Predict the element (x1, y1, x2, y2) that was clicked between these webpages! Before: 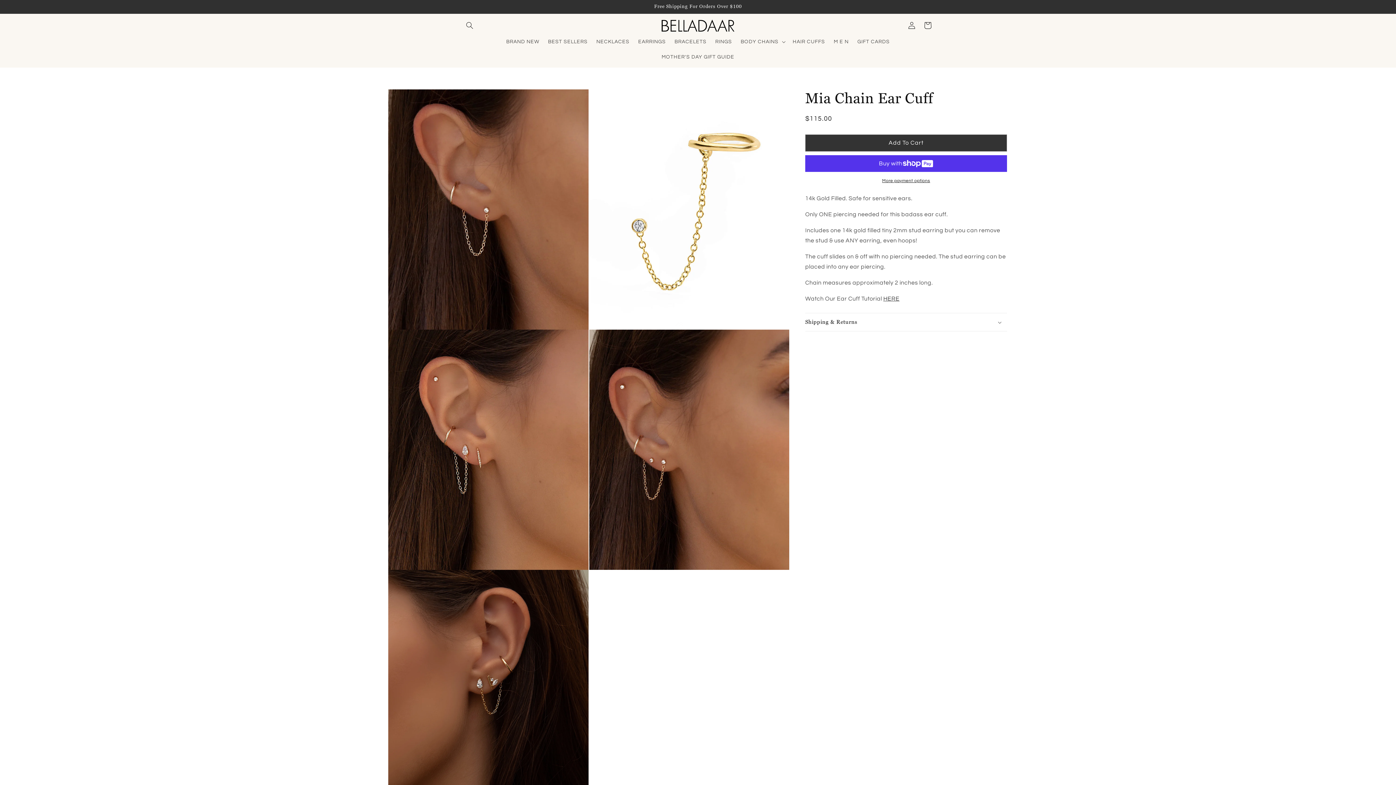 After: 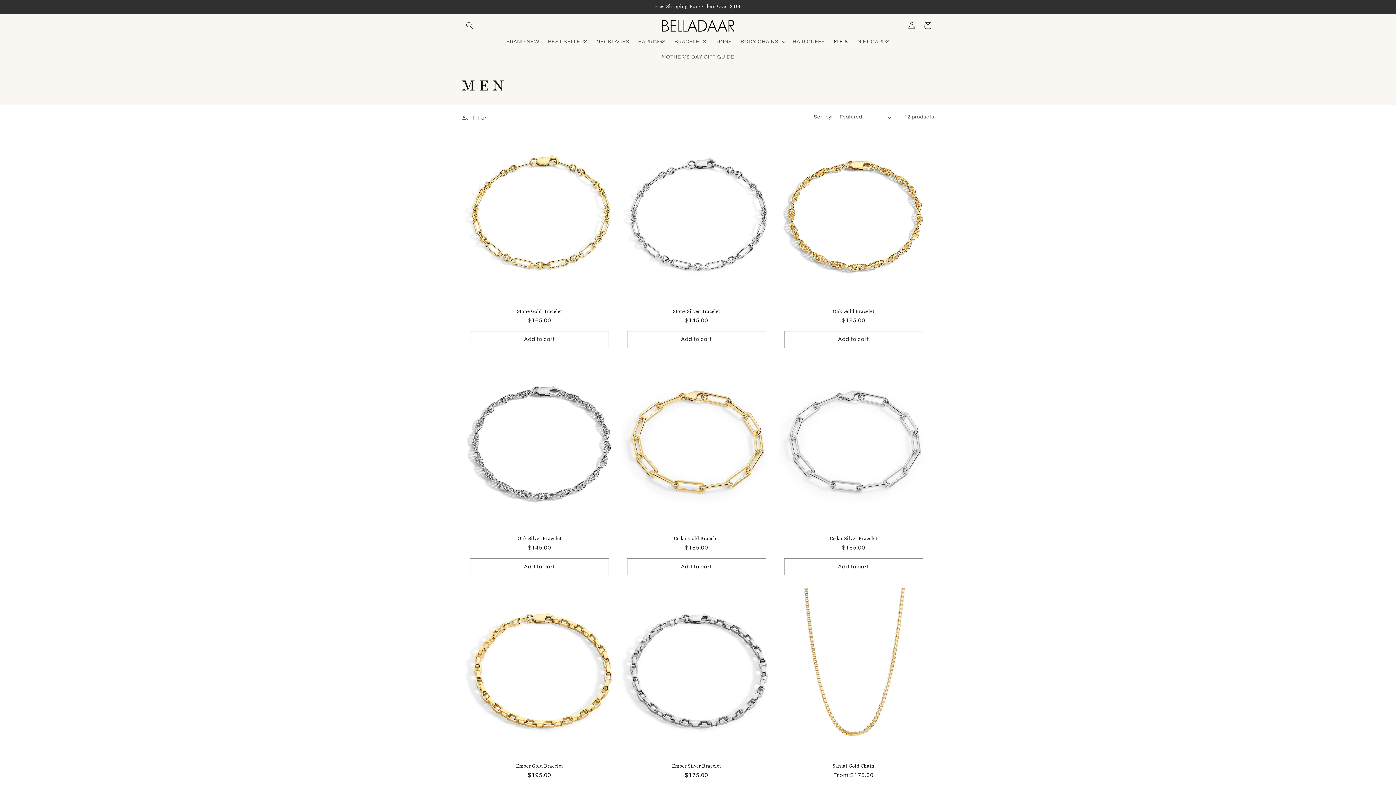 Action: label: M E N bbox: (829, 34, 853, 49)